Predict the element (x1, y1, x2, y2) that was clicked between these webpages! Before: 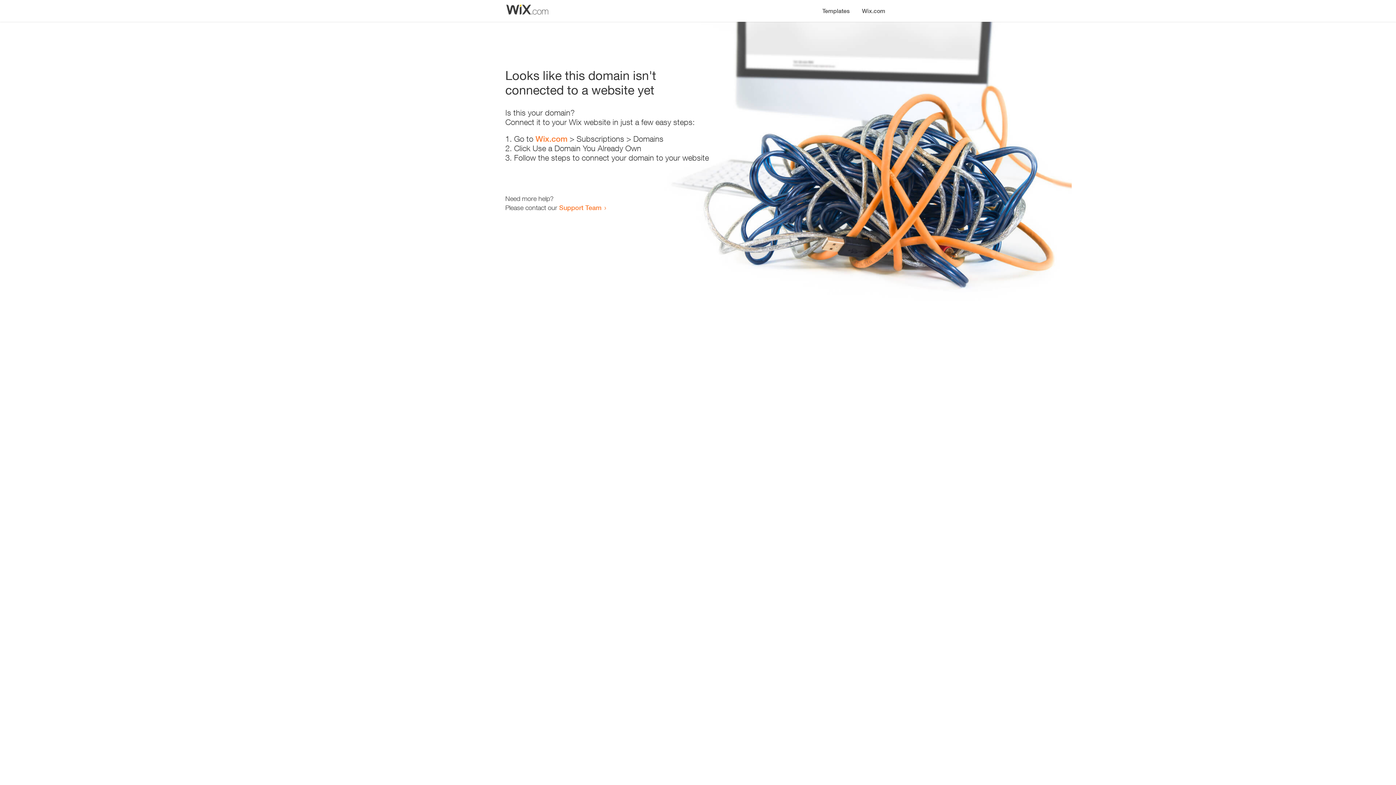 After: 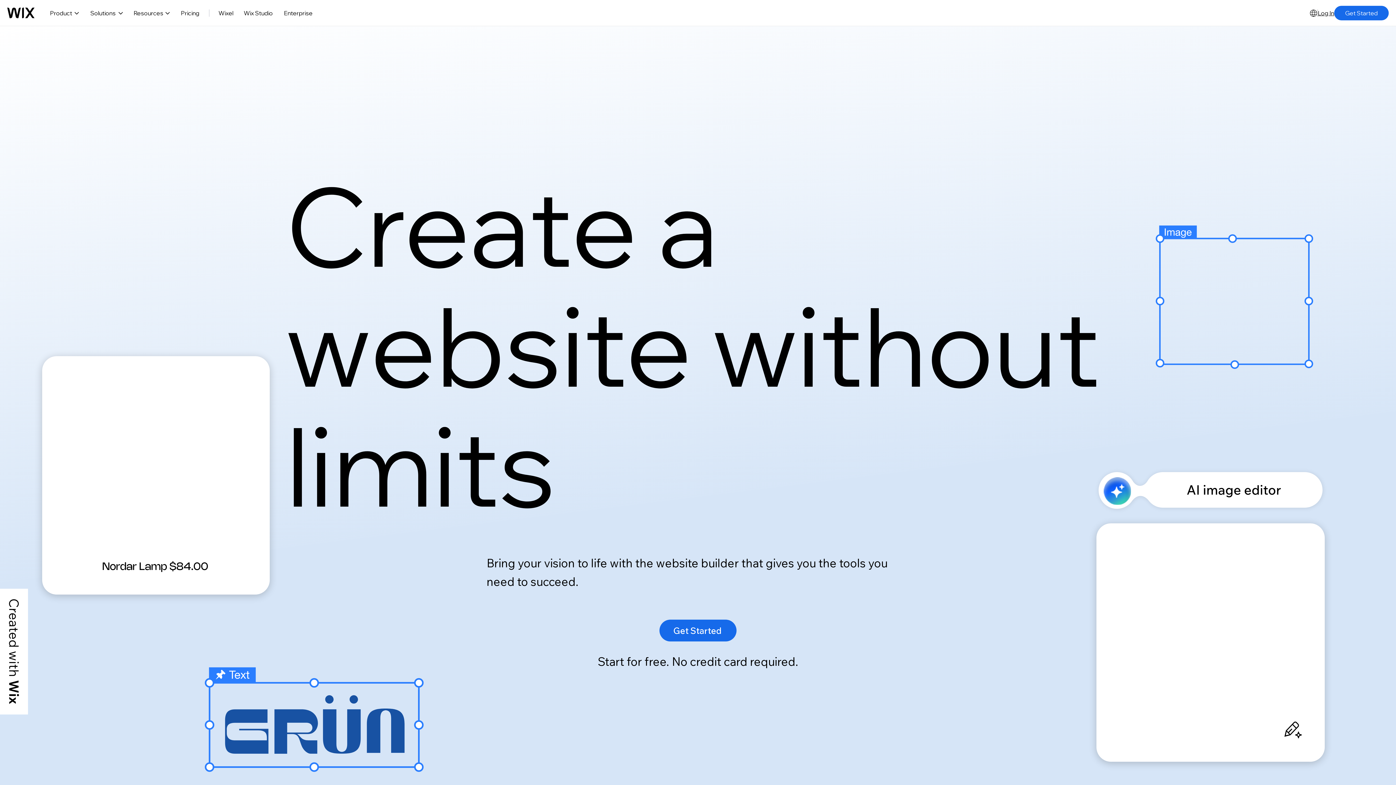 Action: bbox: (856, 0, 890, 14) label: Wix.com